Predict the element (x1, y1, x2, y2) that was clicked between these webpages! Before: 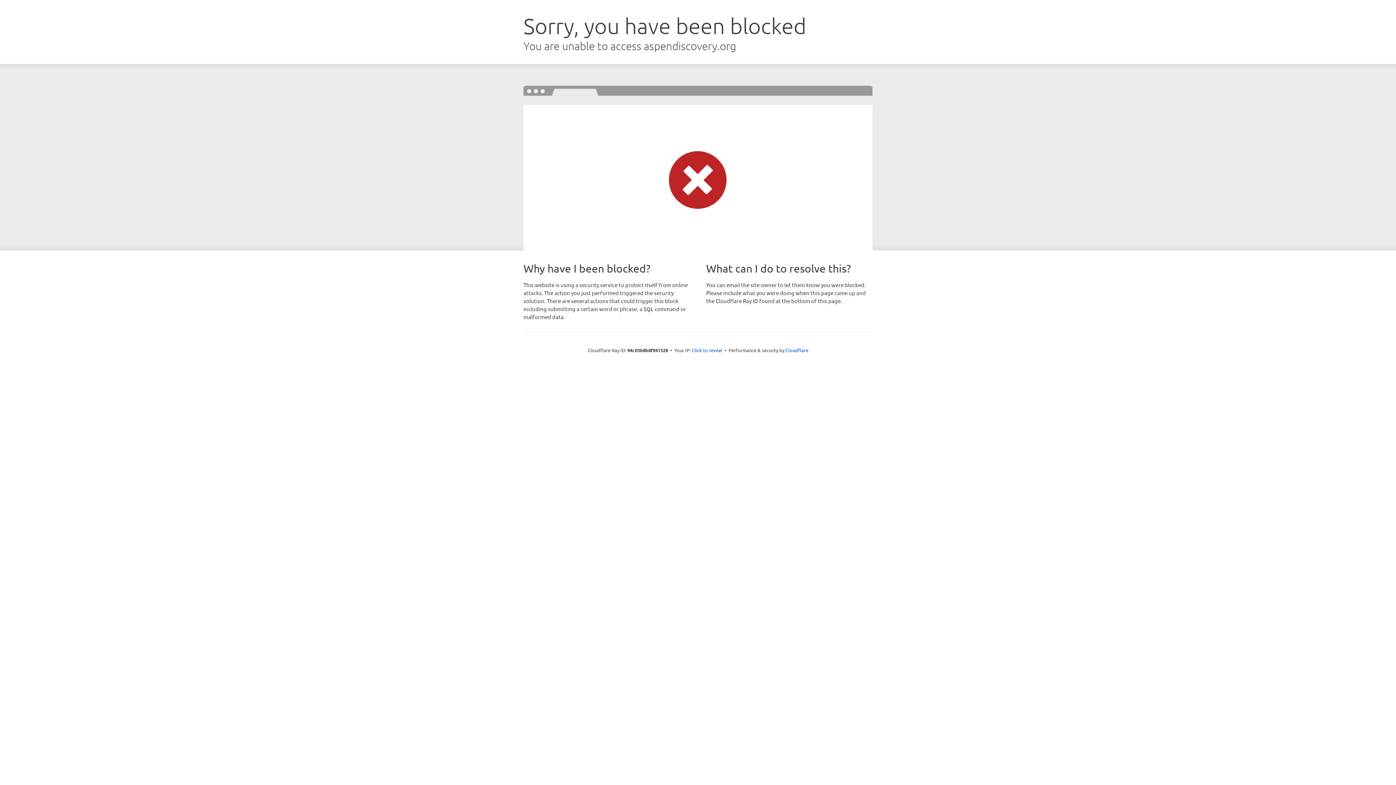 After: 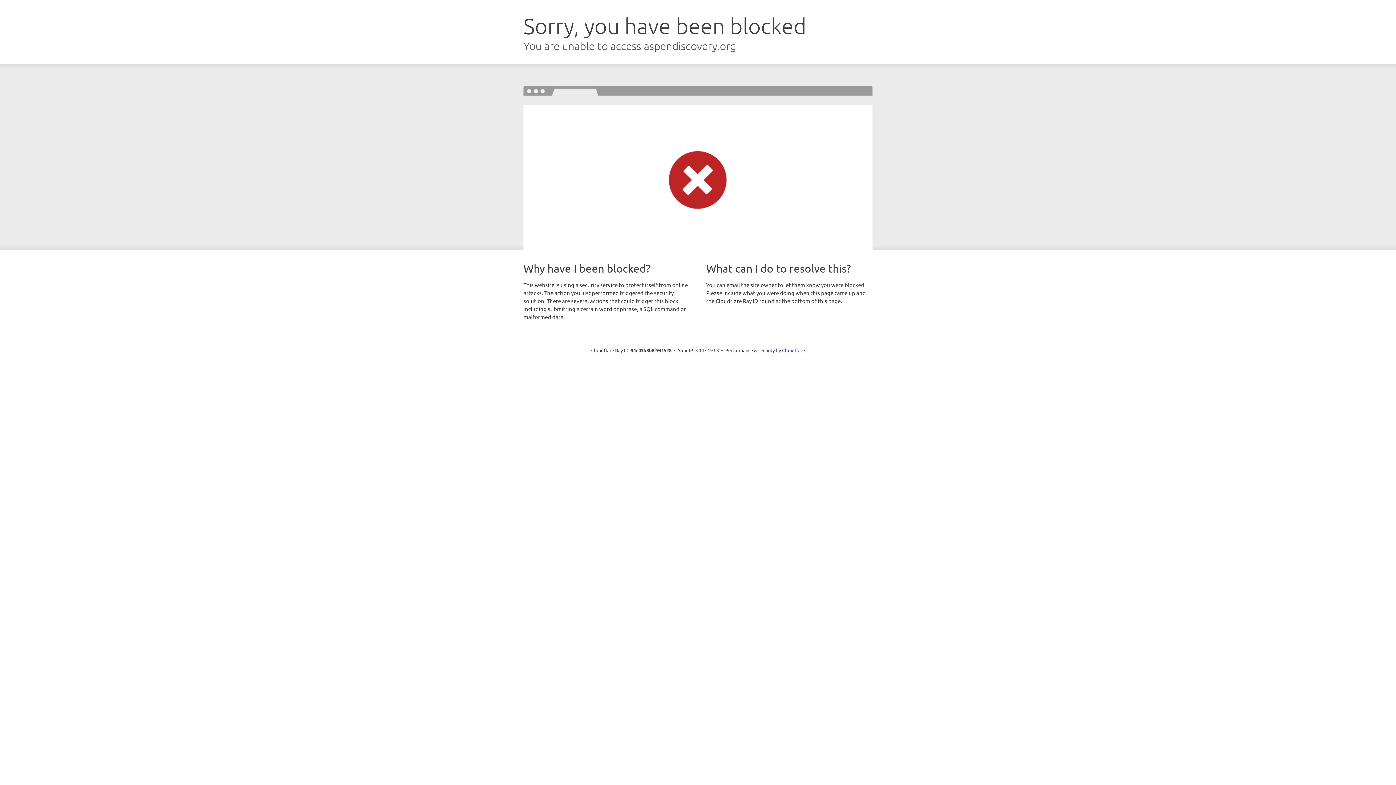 Action: bbox: (692, 346, 722, 353) label: Click to reveal